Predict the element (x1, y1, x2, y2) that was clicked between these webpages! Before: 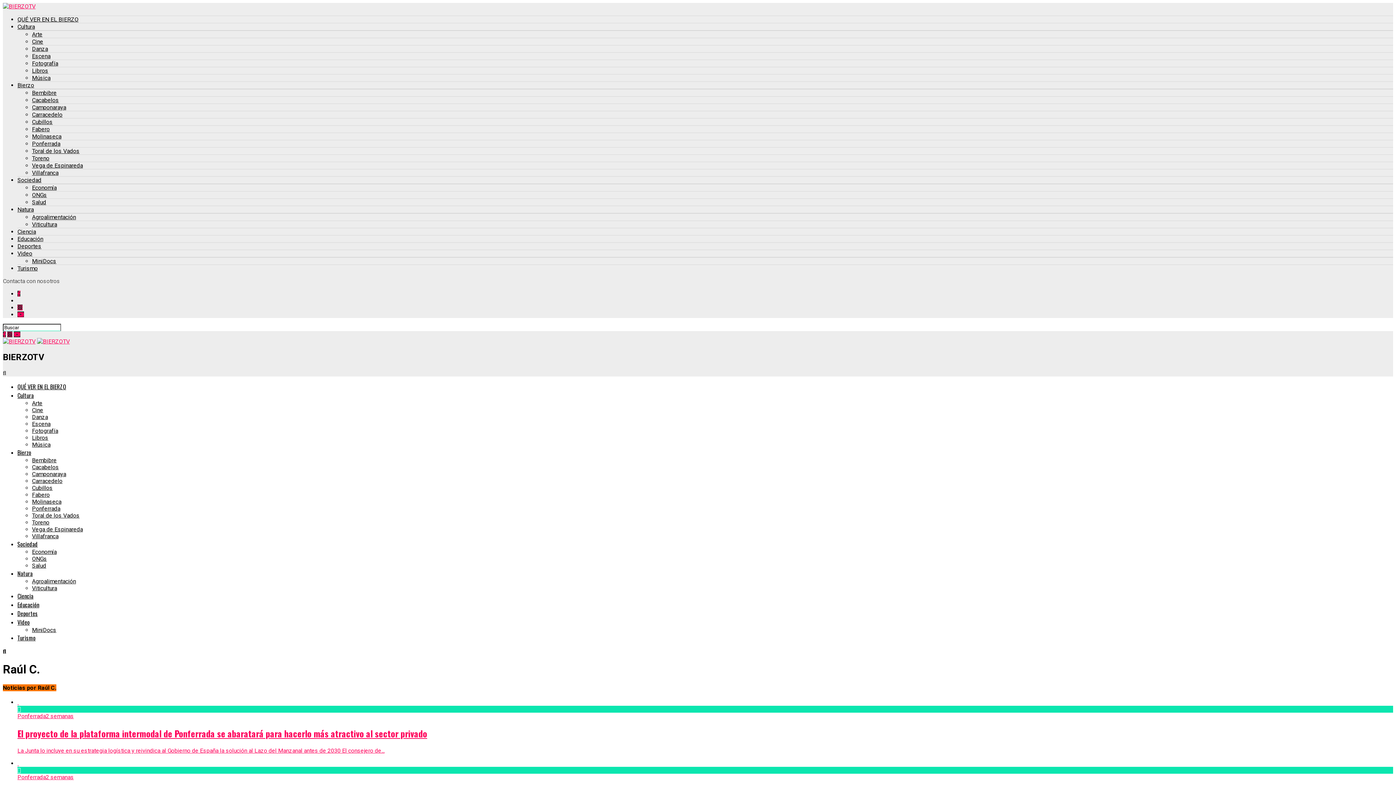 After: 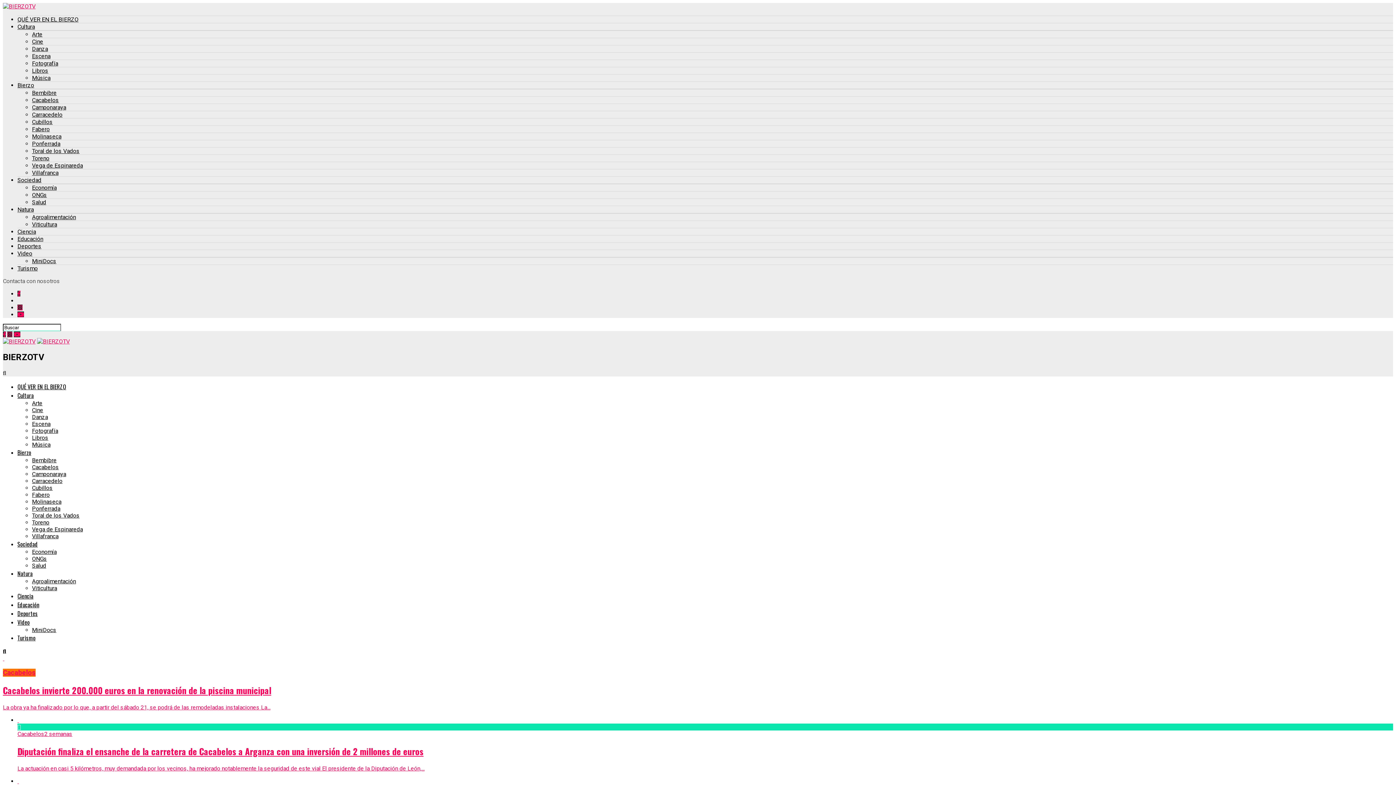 Action: bbox: (32, 463, 58, 470) label: Cacabelos